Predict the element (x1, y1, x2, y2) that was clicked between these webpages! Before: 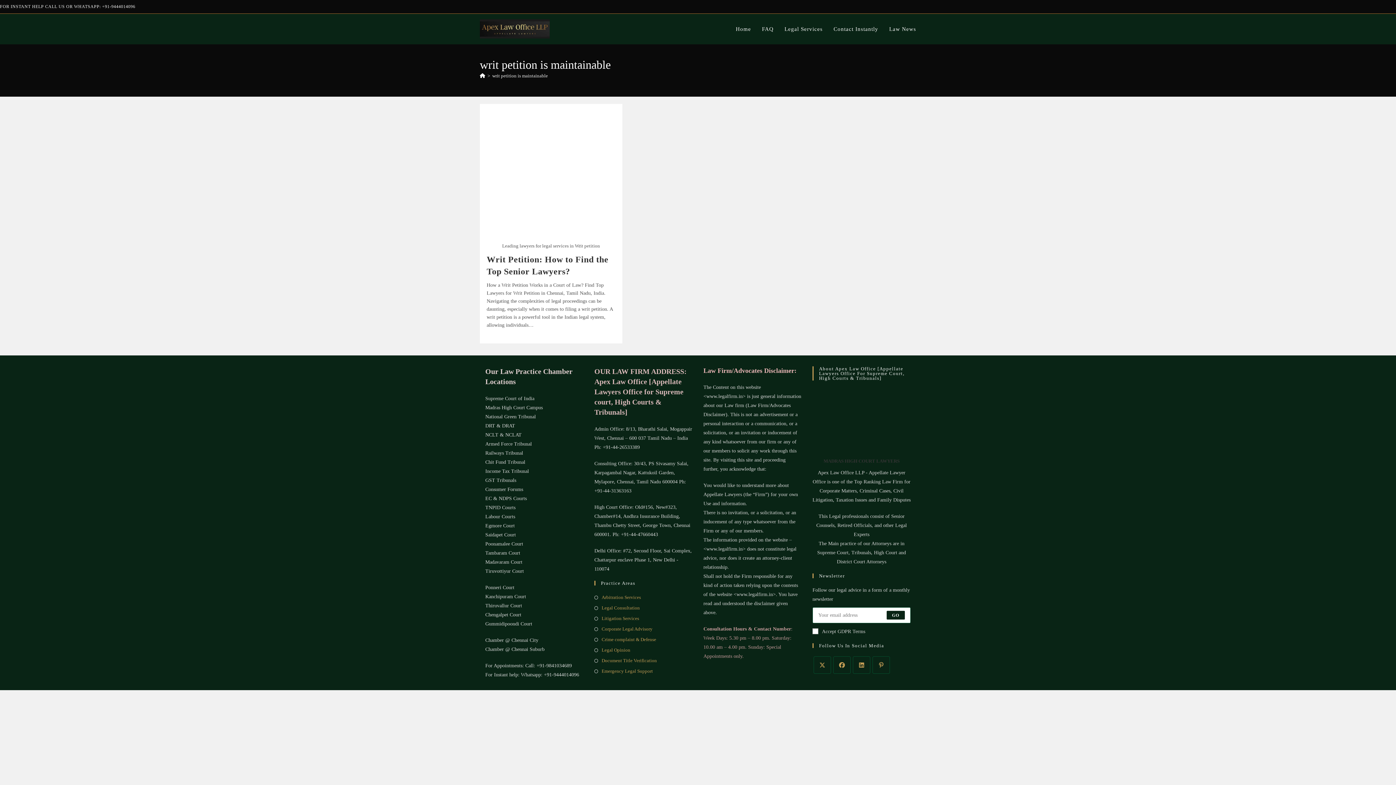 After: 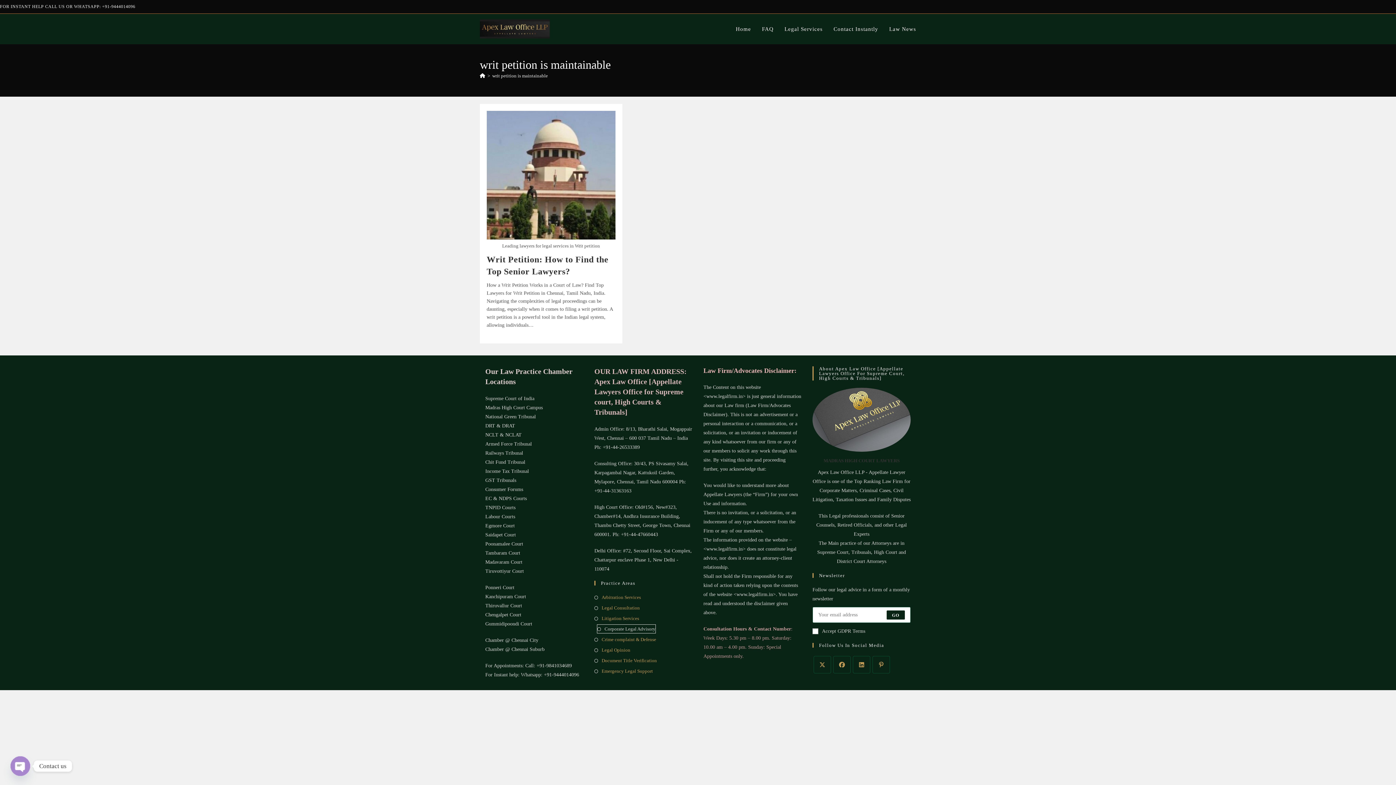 Action: label: Corporate Legal Advisory bbox: (594, 624, 652, 633)